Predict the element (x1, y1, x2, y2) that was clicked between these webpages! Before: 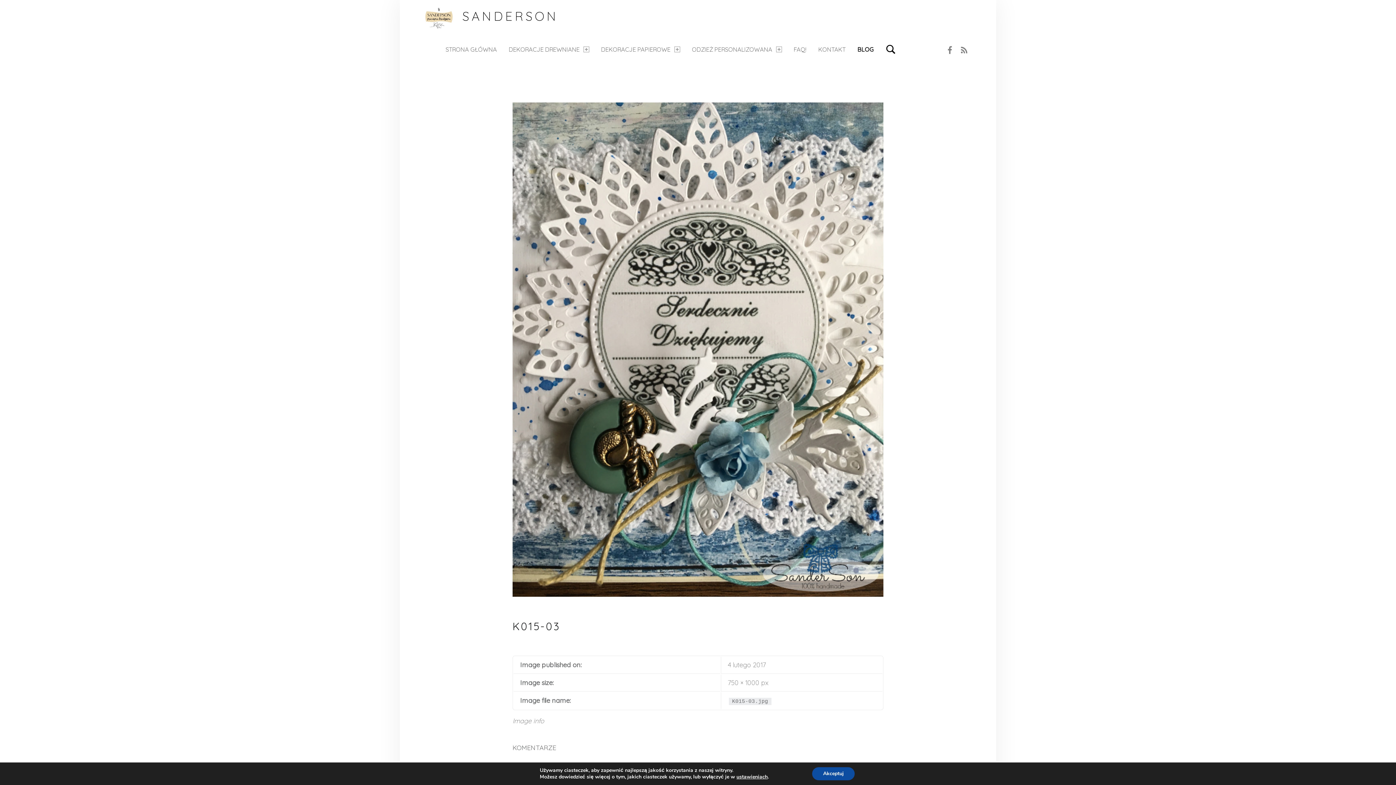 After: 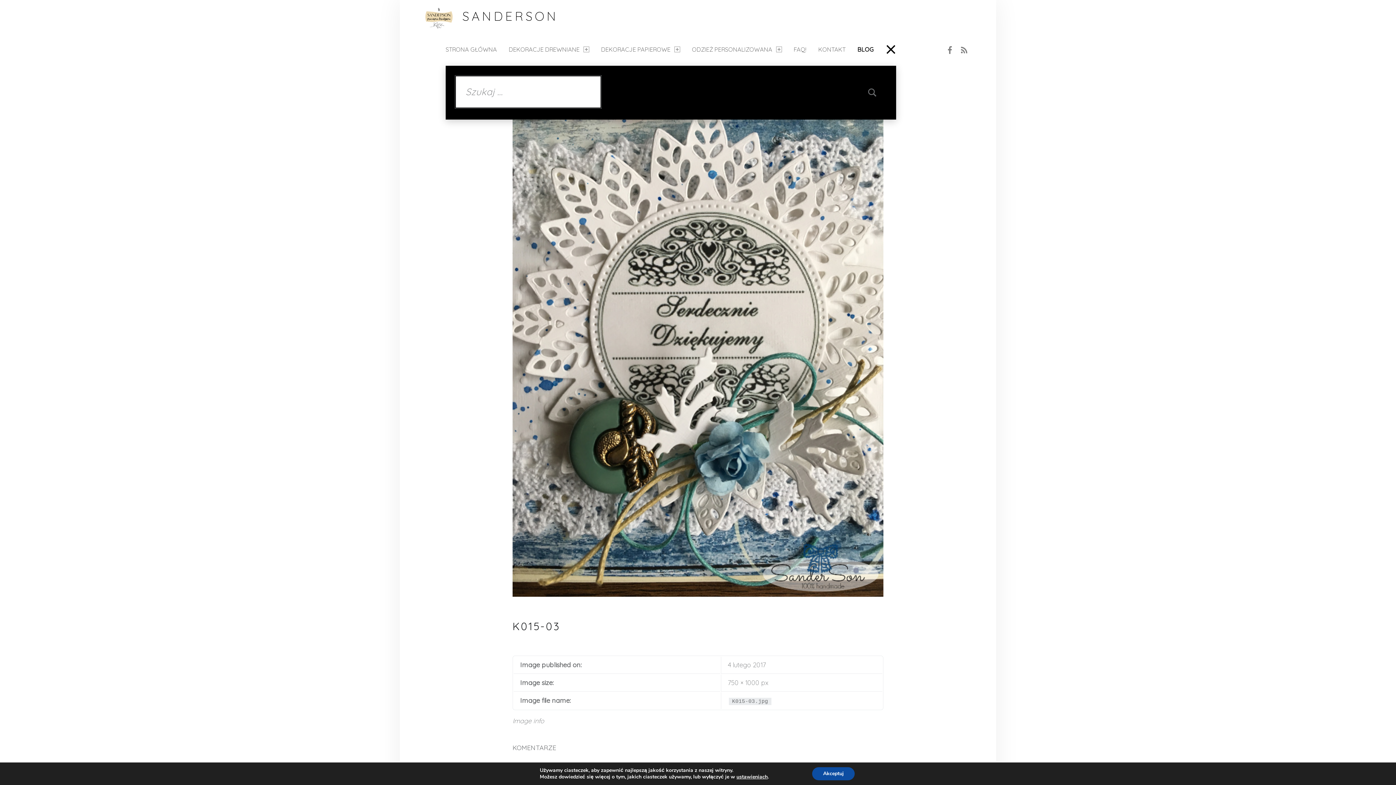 Action: bbox: (885, 33, 896, 65) label: Search